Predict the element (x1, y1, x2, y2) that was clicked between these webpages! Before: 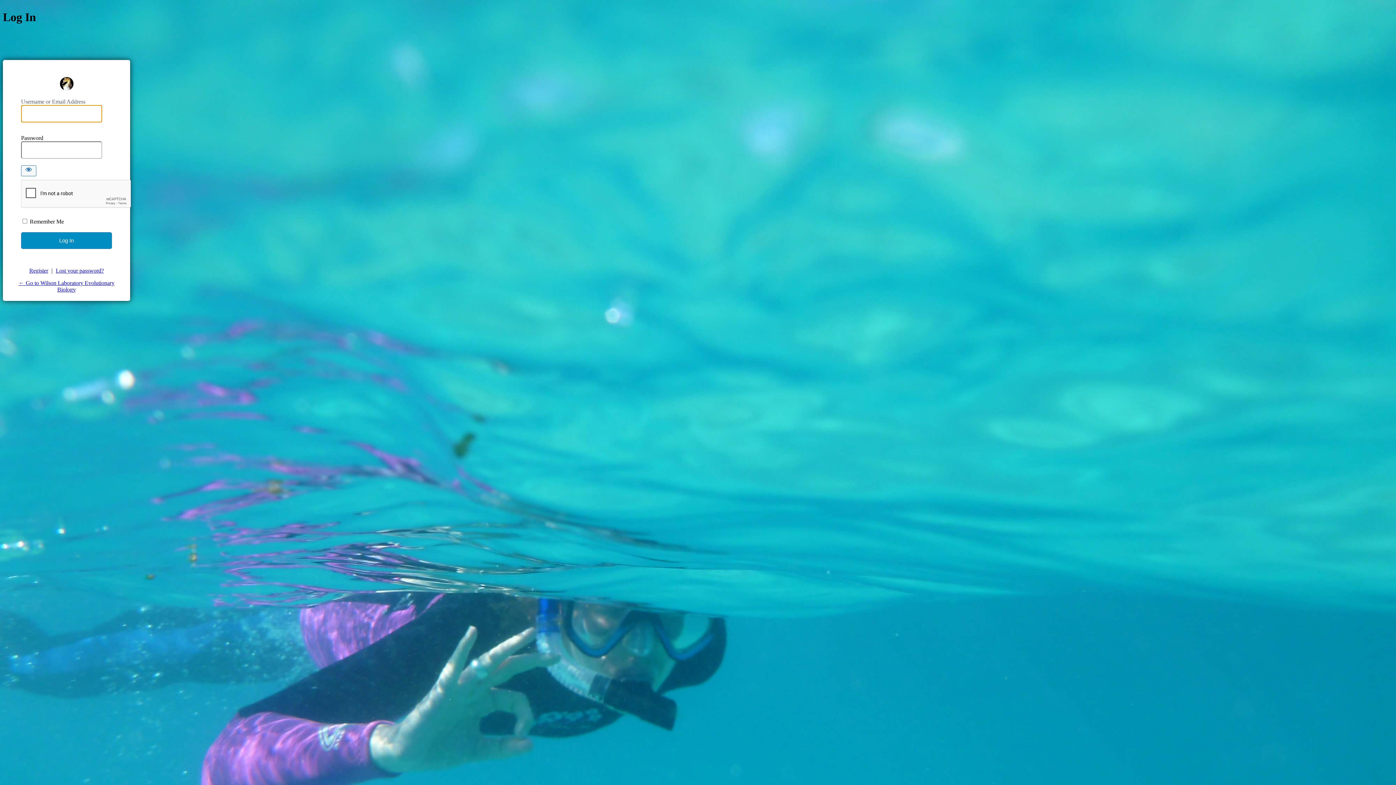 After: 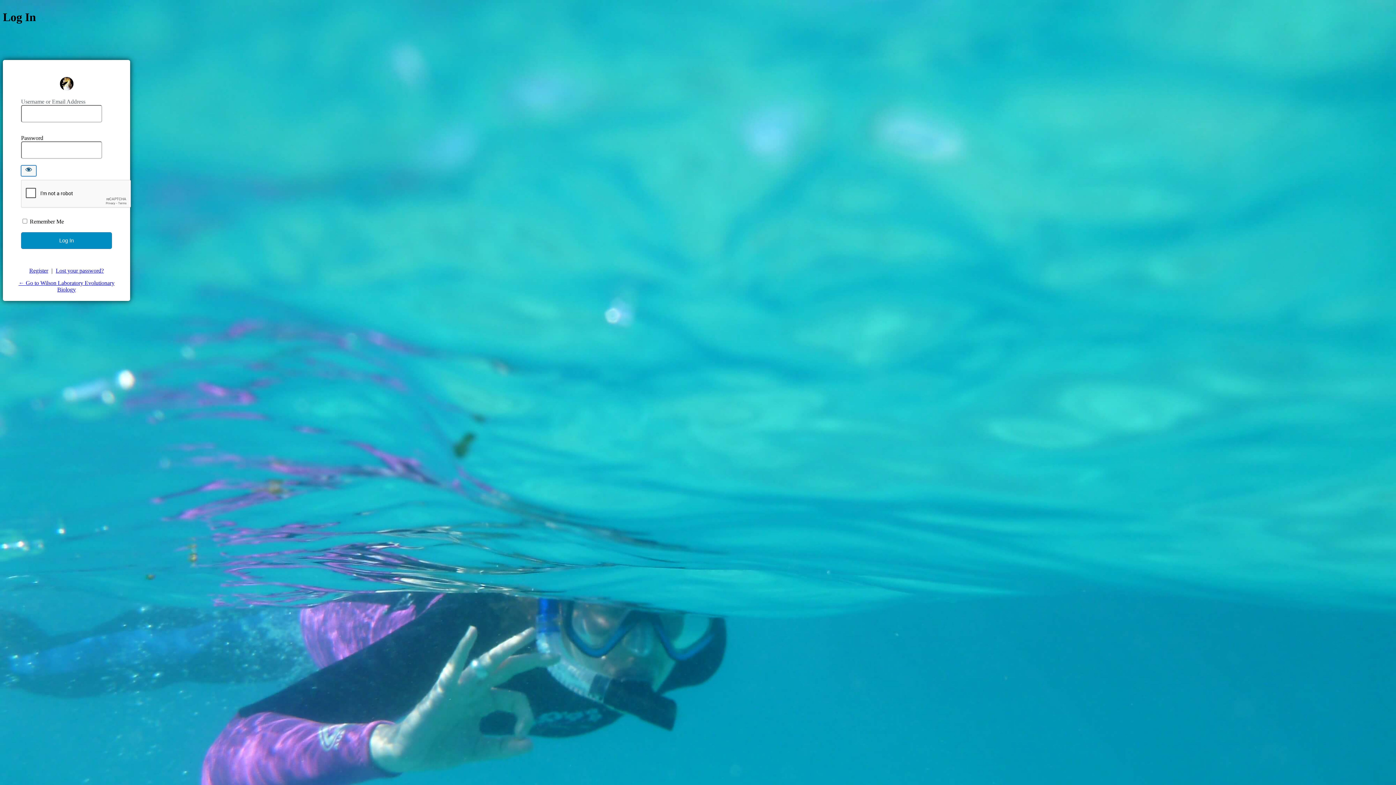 Action: label: Show password bbox: (21, 165, 36, 176)